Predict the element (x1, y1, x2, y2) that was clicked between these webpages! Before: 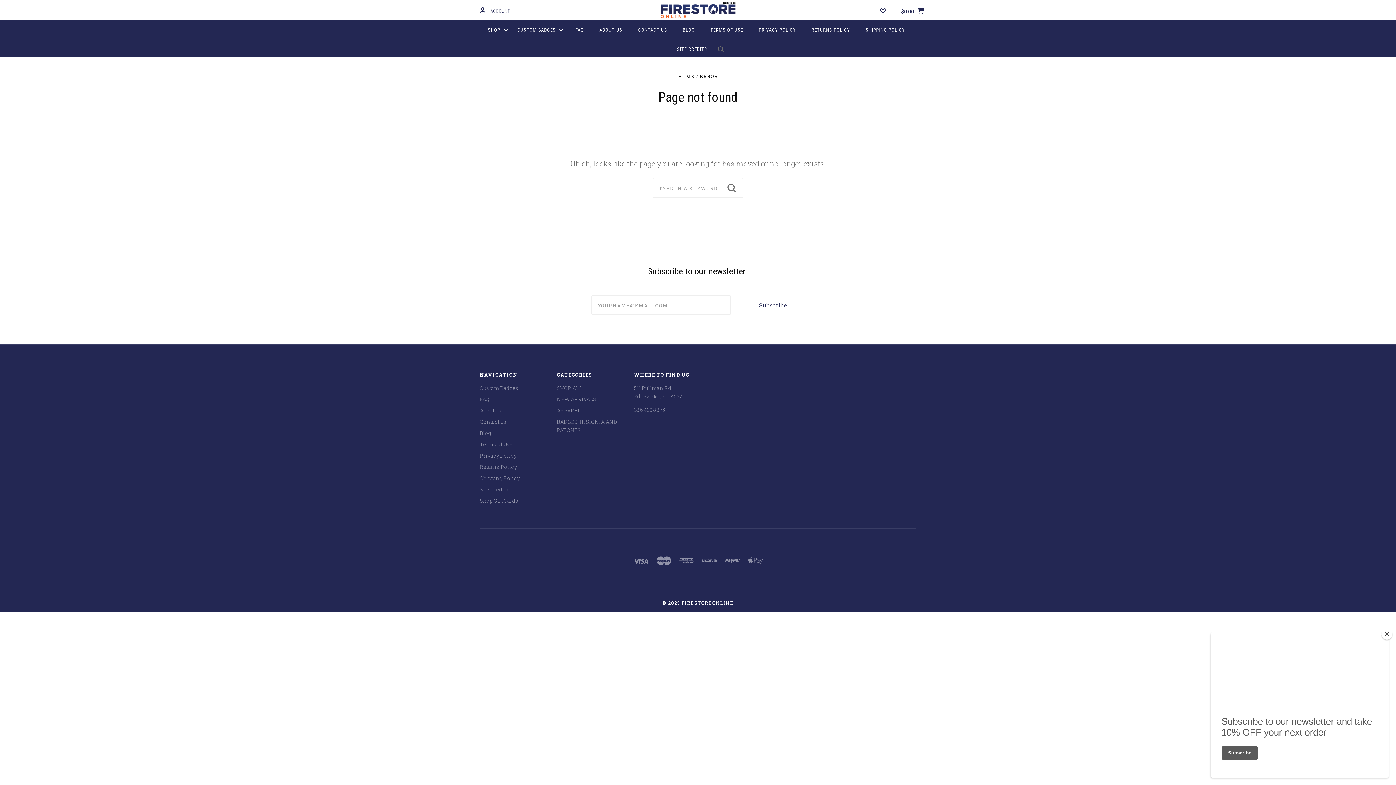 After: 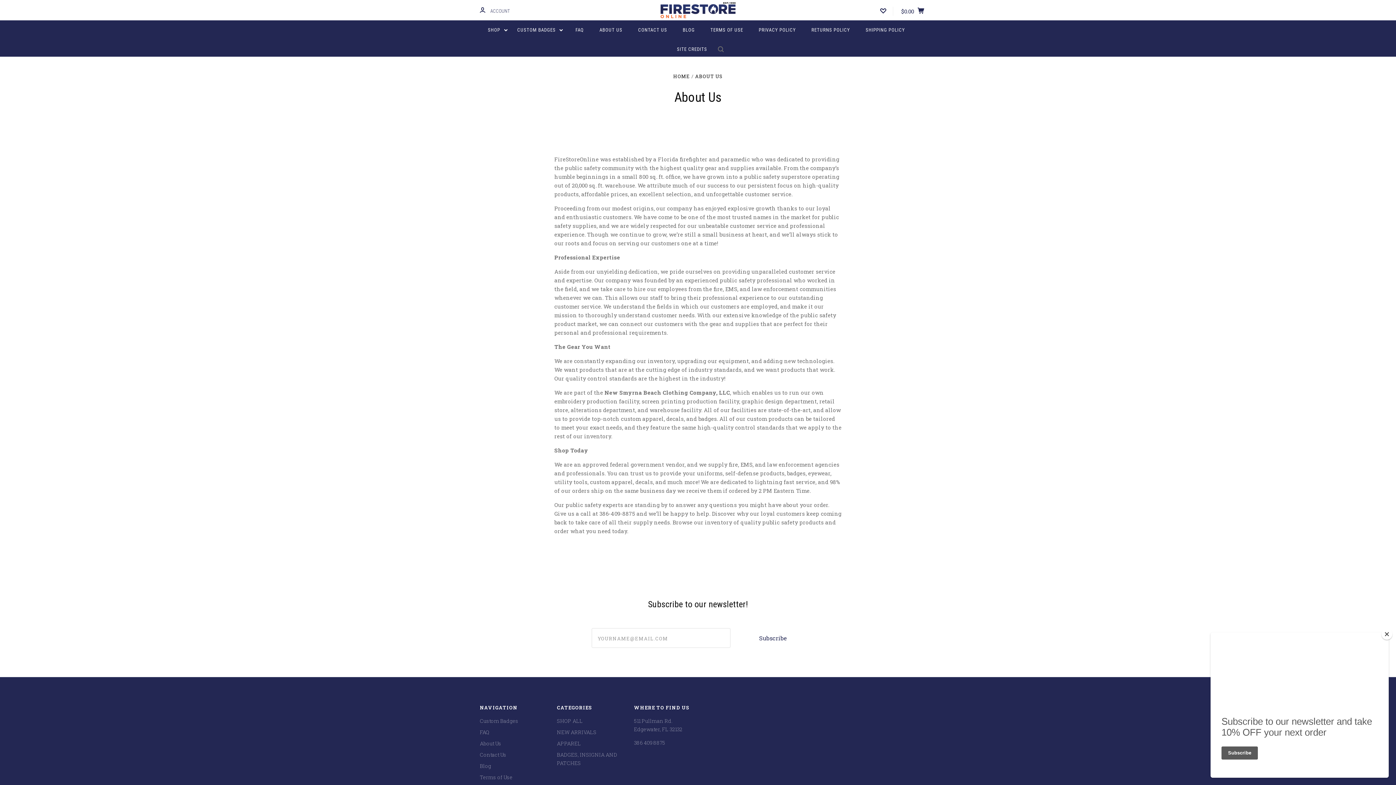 Action: bbox: (592, 20, 629, 39) label: ABOUT US